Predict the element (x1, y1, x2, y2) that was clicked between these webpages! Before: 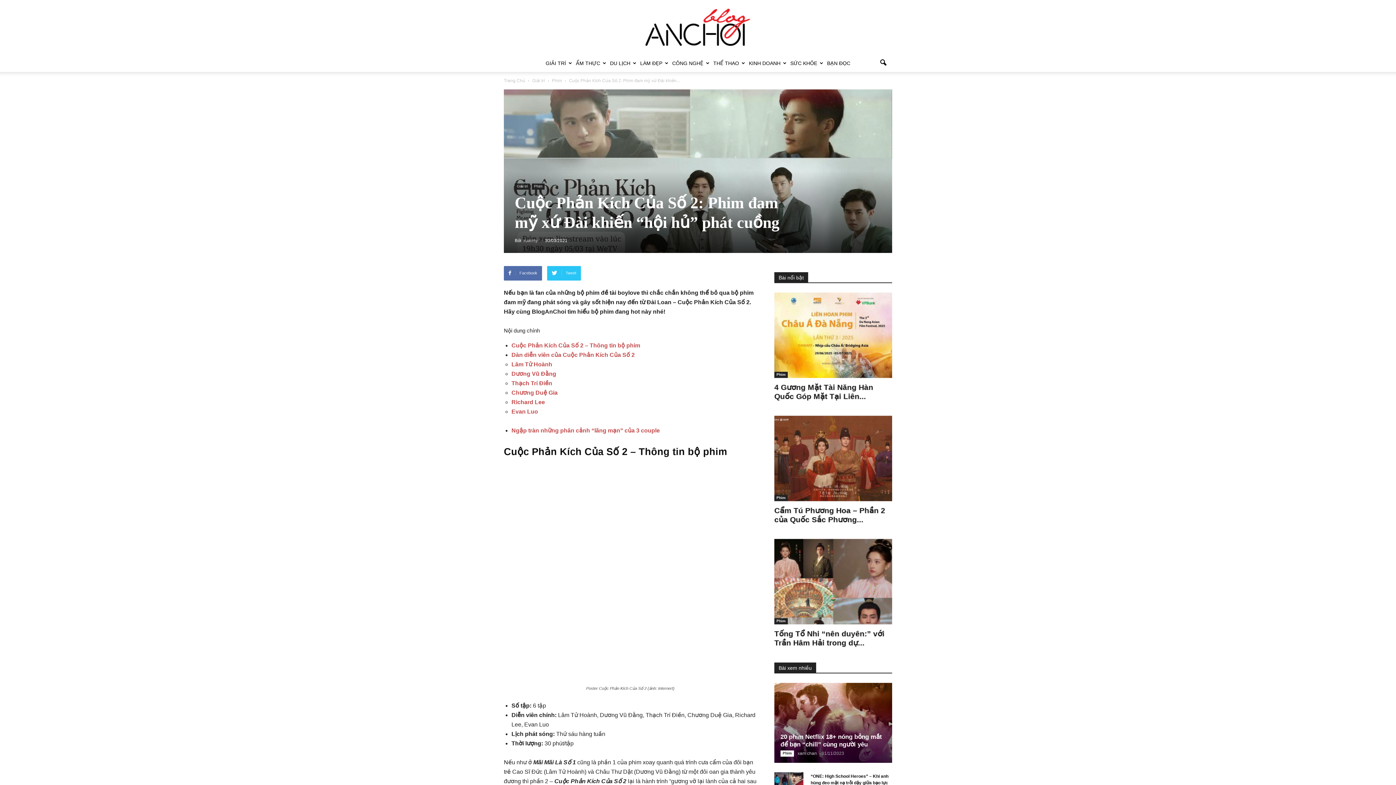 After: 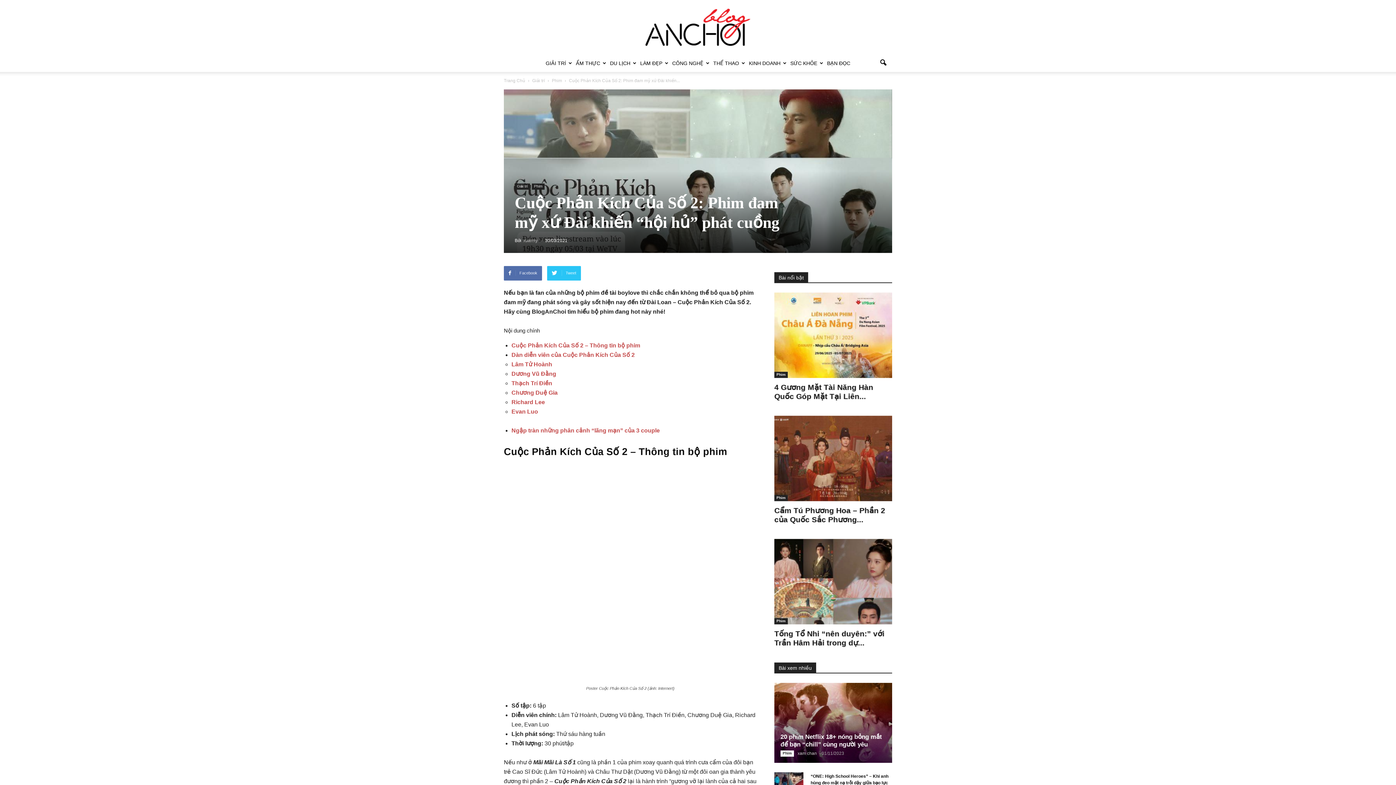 Action: label: Tìm kiếm bbox: (874, 54, 892, 72)